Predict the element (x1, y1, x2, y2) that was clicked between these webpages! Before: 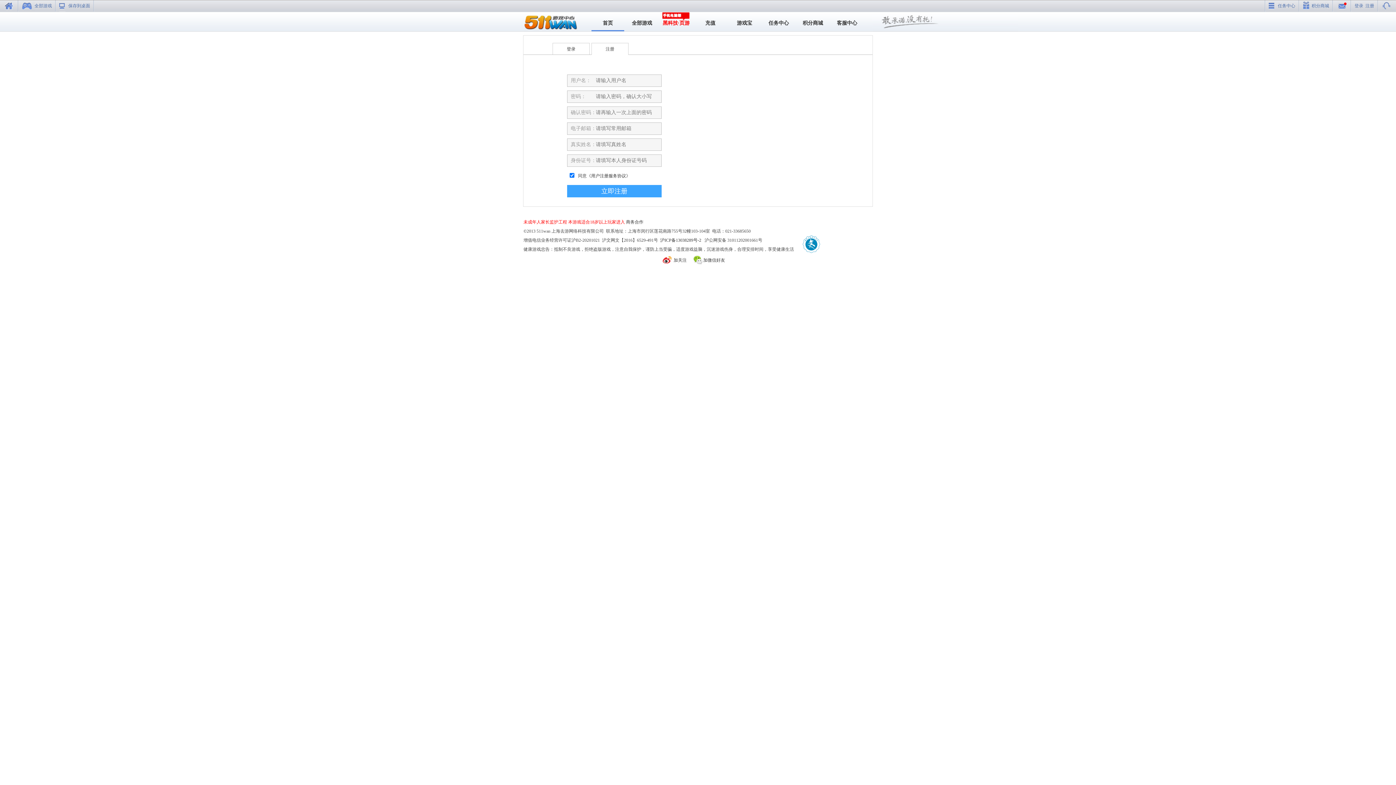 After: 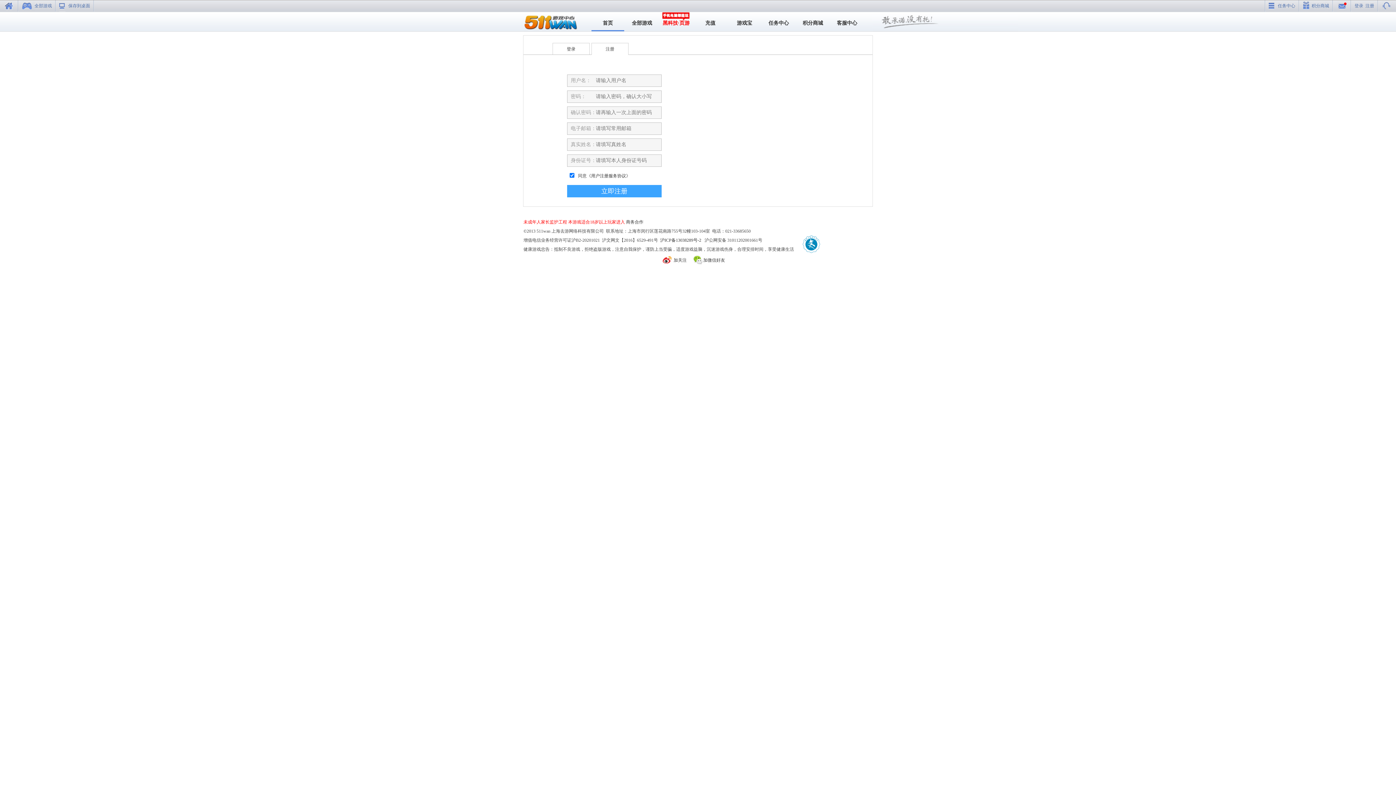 Action: bbox: (68, 3, 90, 8) label: 保存到桌面